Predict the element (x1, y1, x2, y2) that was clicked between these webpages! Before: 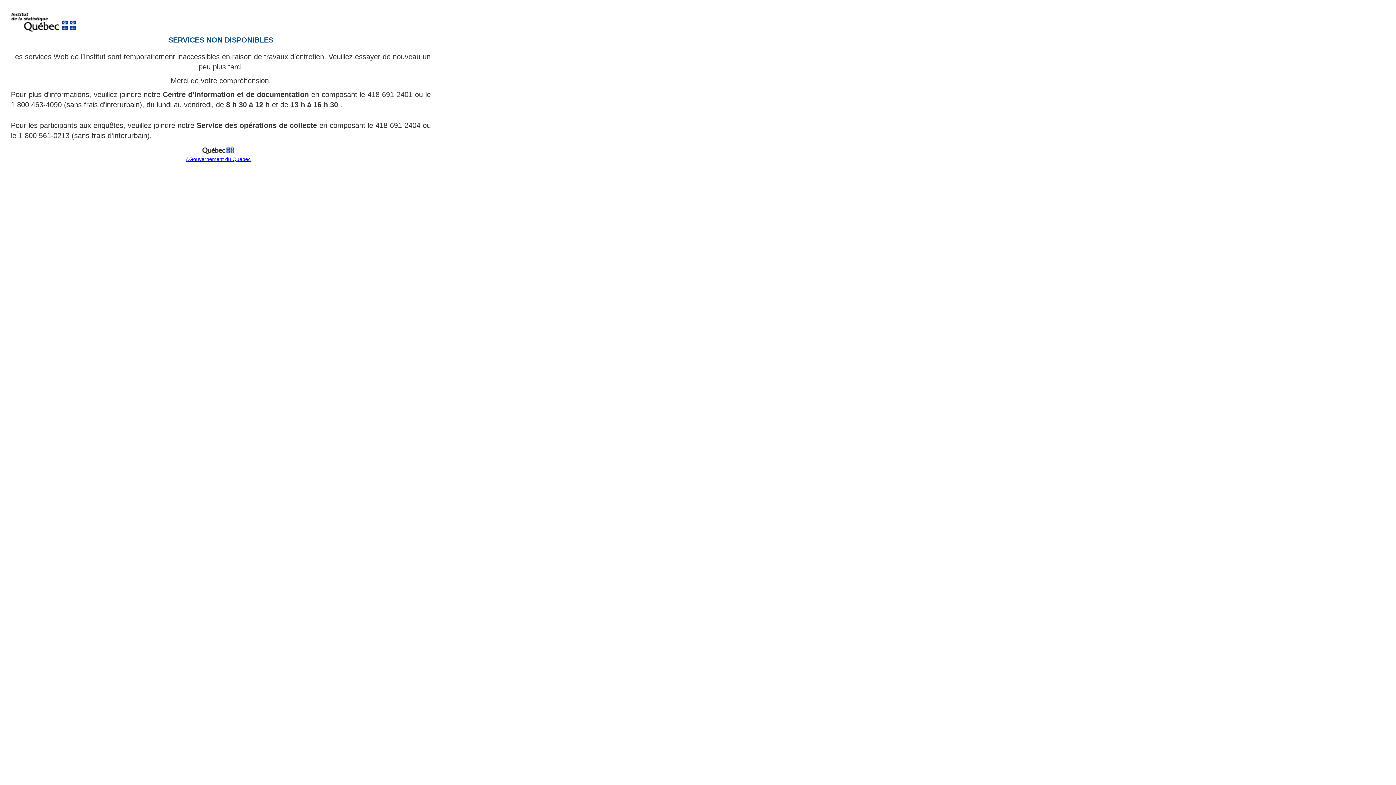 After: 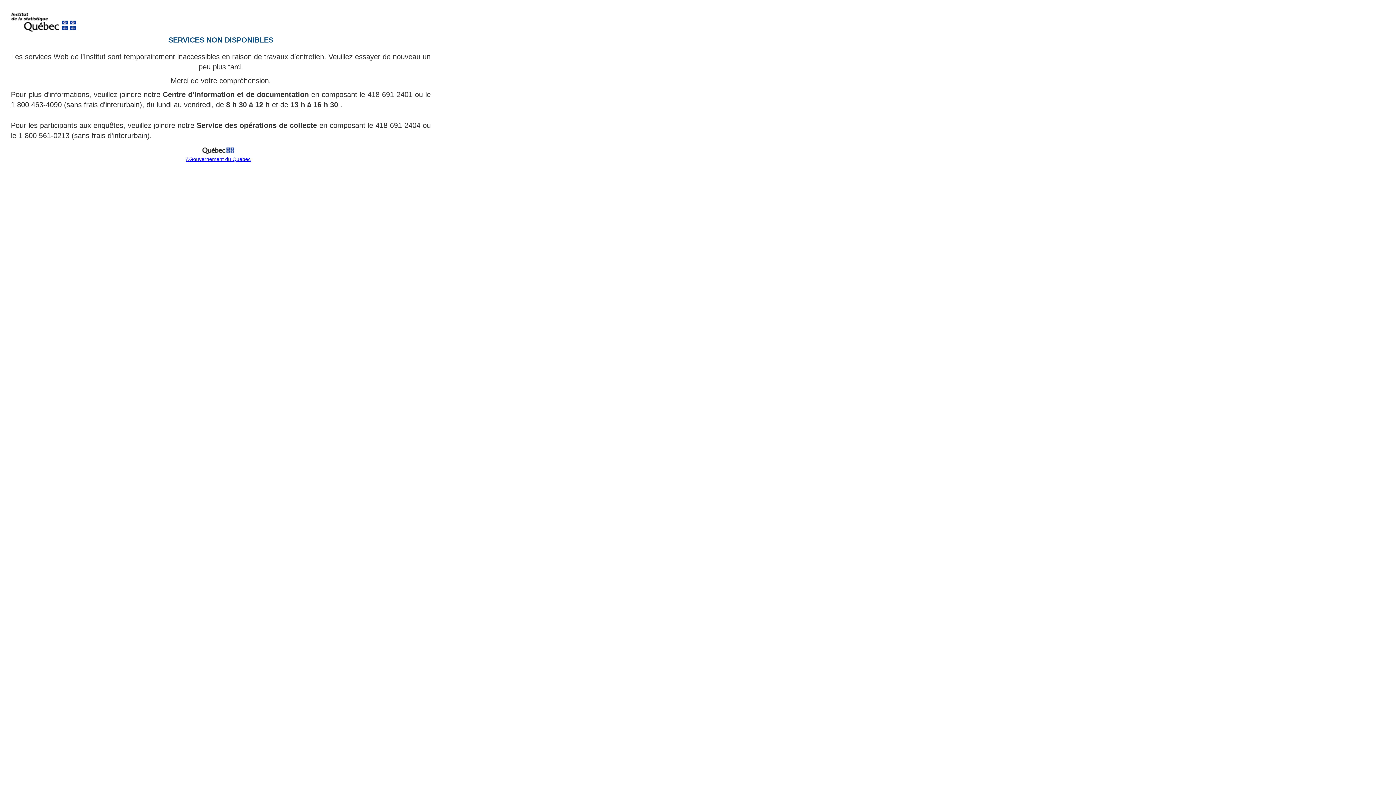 Action: label: ©Gouvernement du Québec bbox: (185, 156, 250, 162)